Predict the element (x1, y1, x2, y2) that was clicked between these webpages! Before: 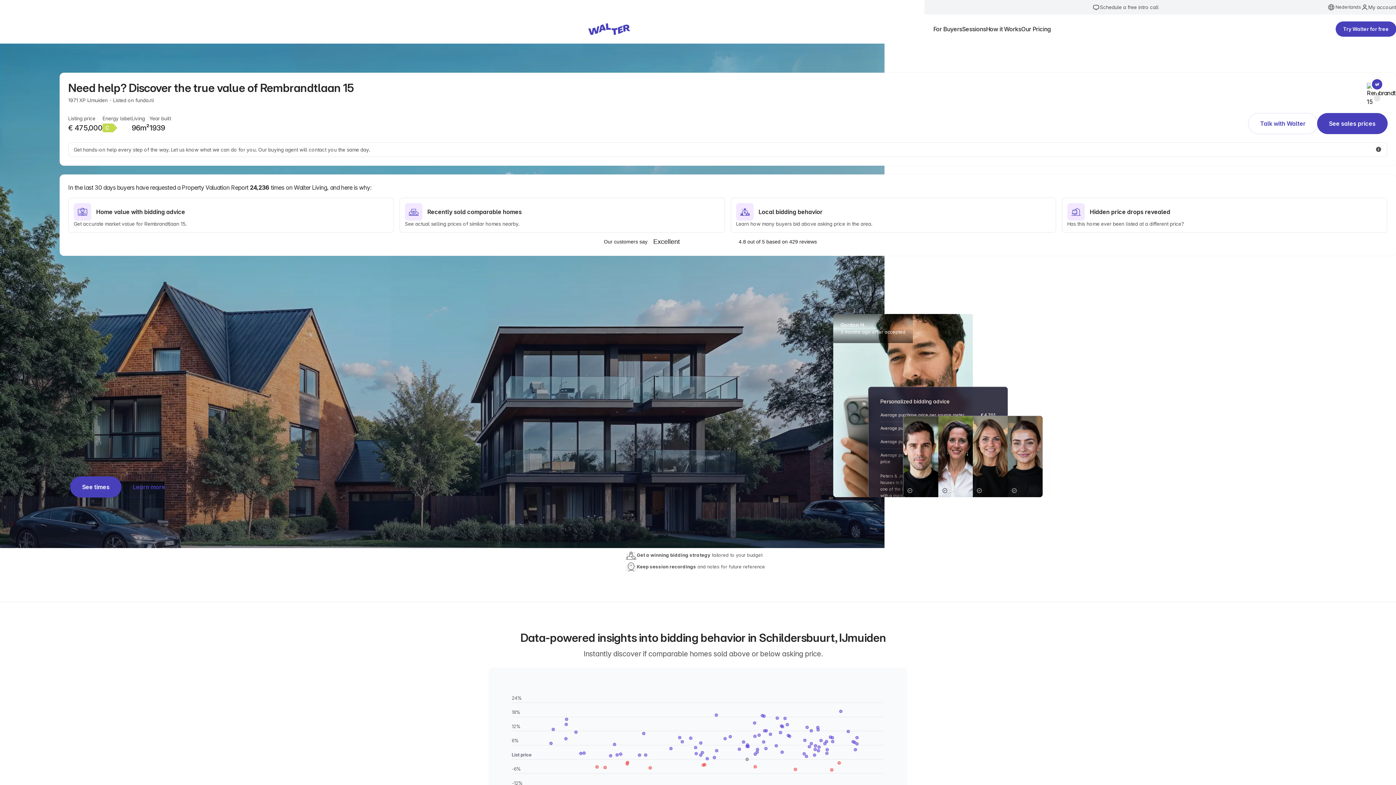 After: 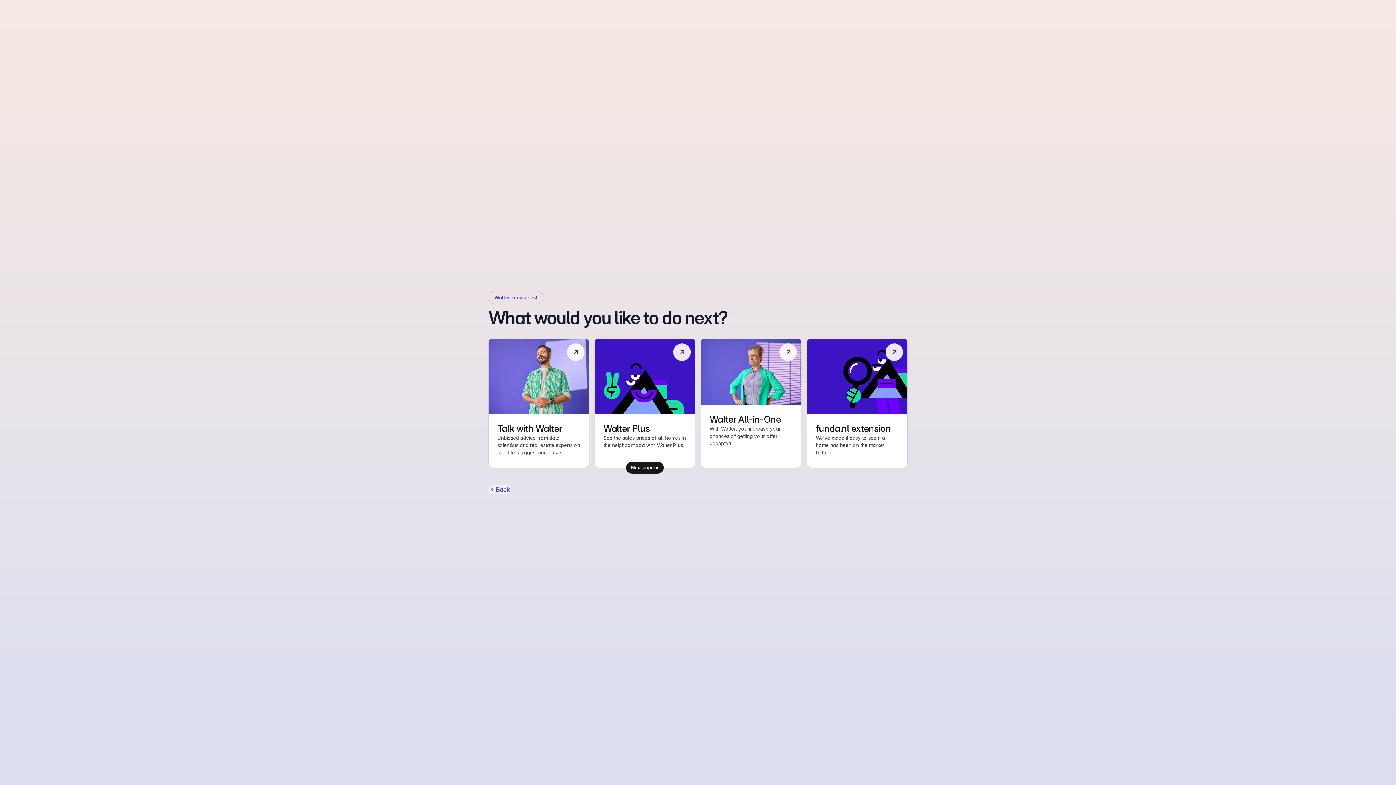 Action: bbox: (1317, 113, 1387, 133) label: See sales prices